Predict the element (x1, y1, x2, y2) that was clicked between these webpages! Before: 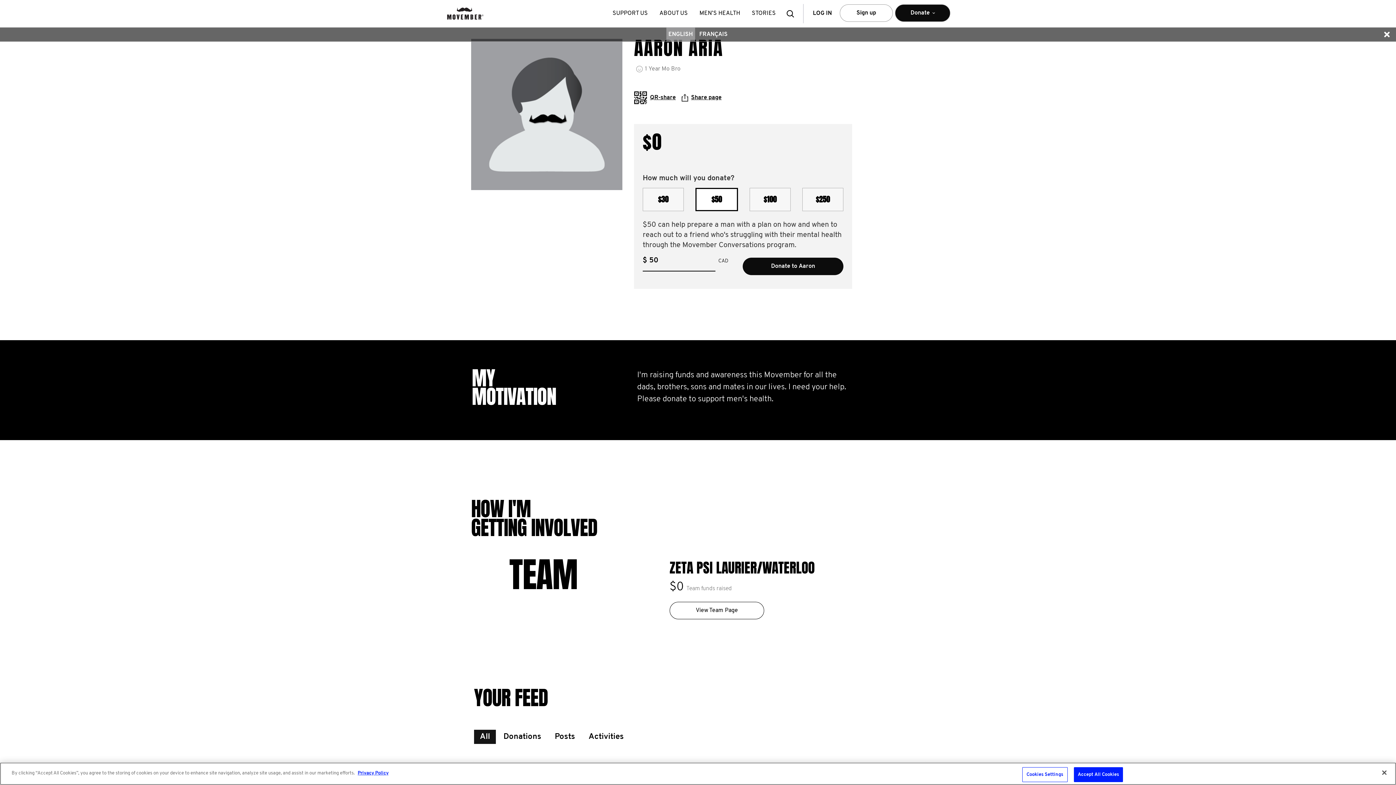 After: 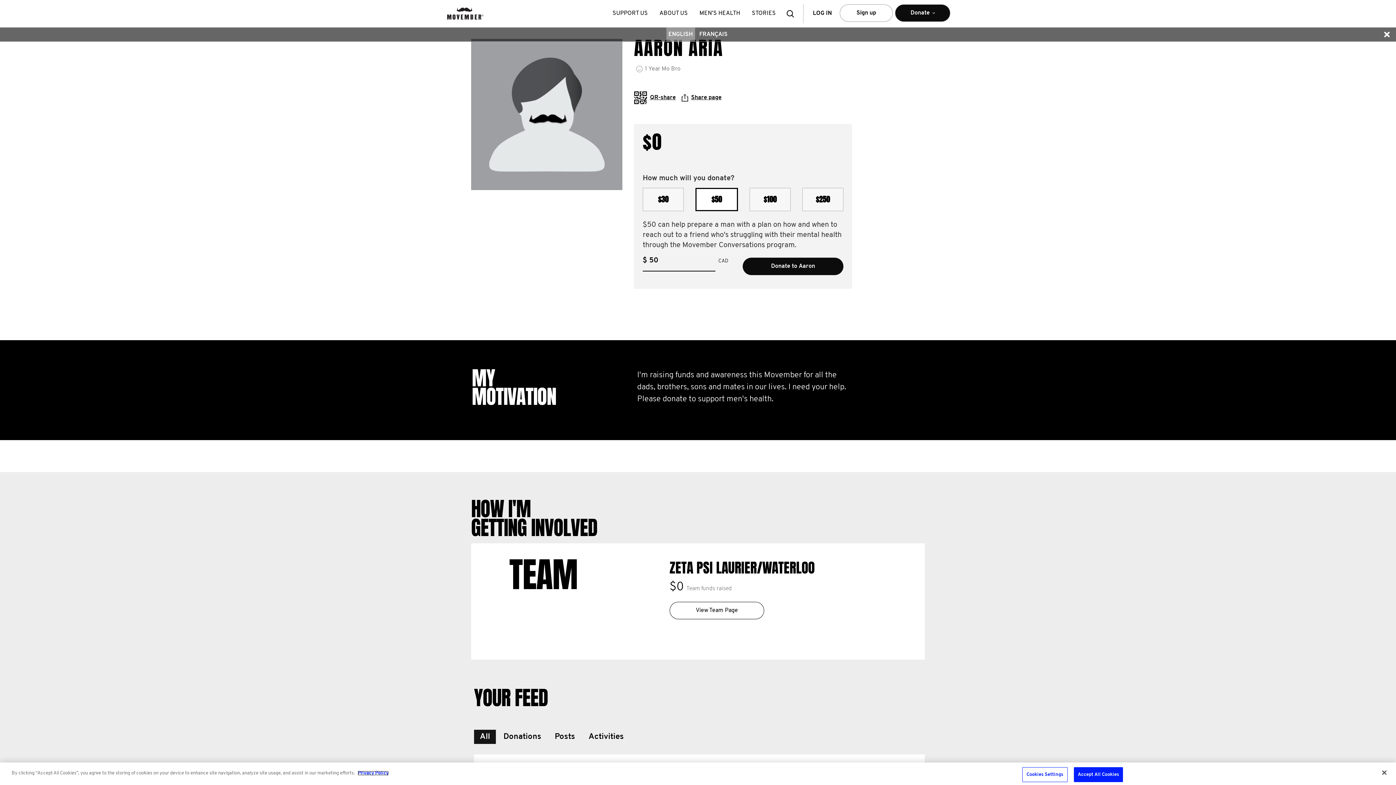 Action: bbox: (357, 771, 388, 776) label: More information about your privacy, opens in a new tab